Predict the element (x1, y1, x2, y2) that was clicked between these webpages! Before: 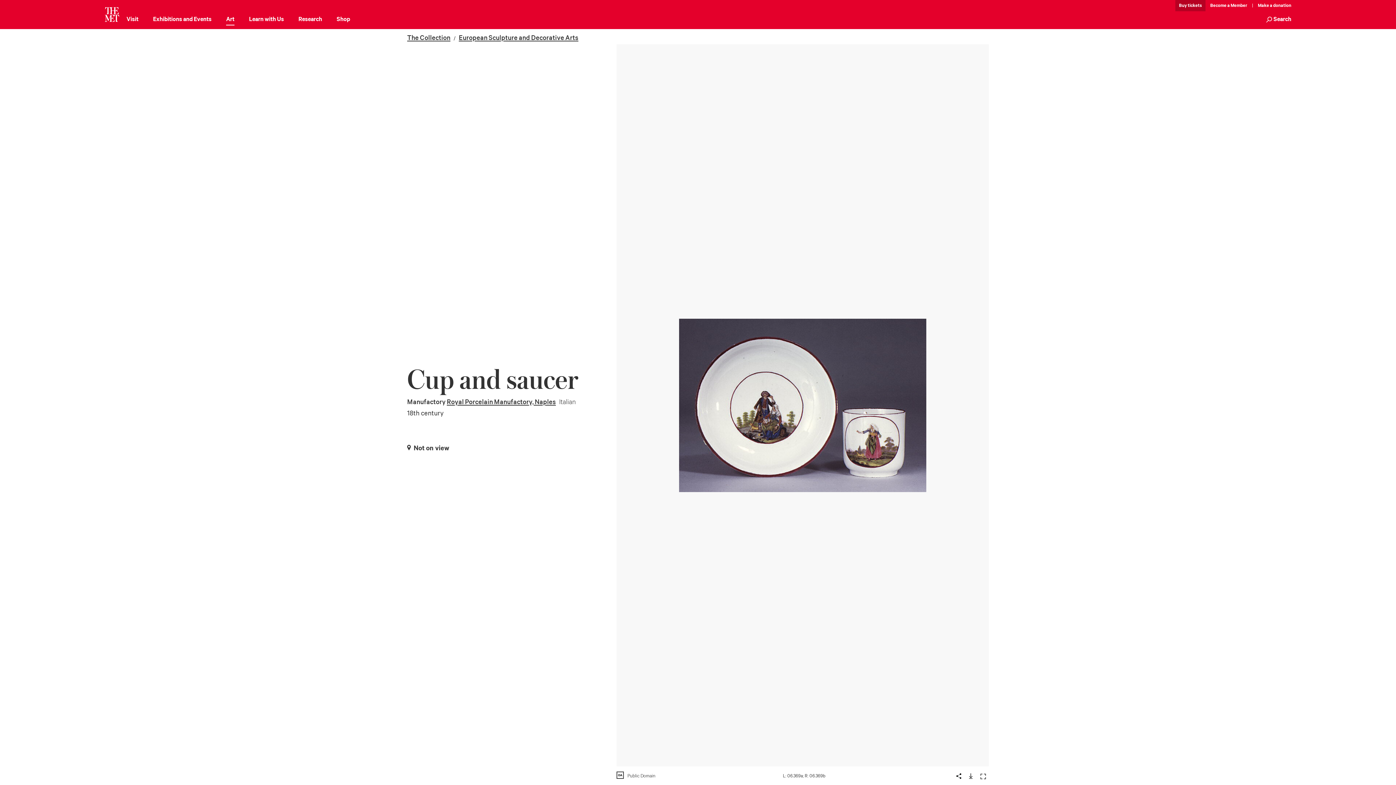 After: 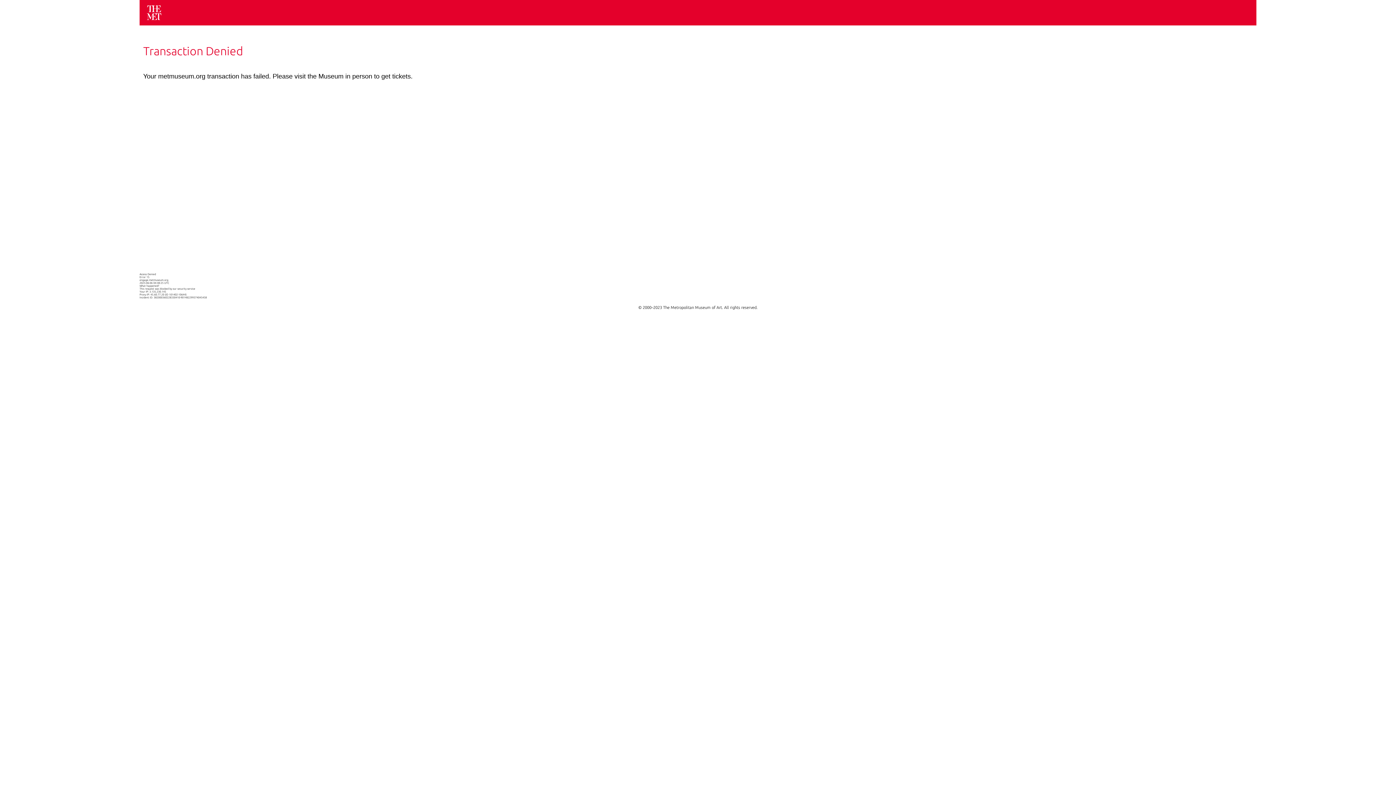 Action: bbox: (1175, 0, 1205, 11) label: tickets